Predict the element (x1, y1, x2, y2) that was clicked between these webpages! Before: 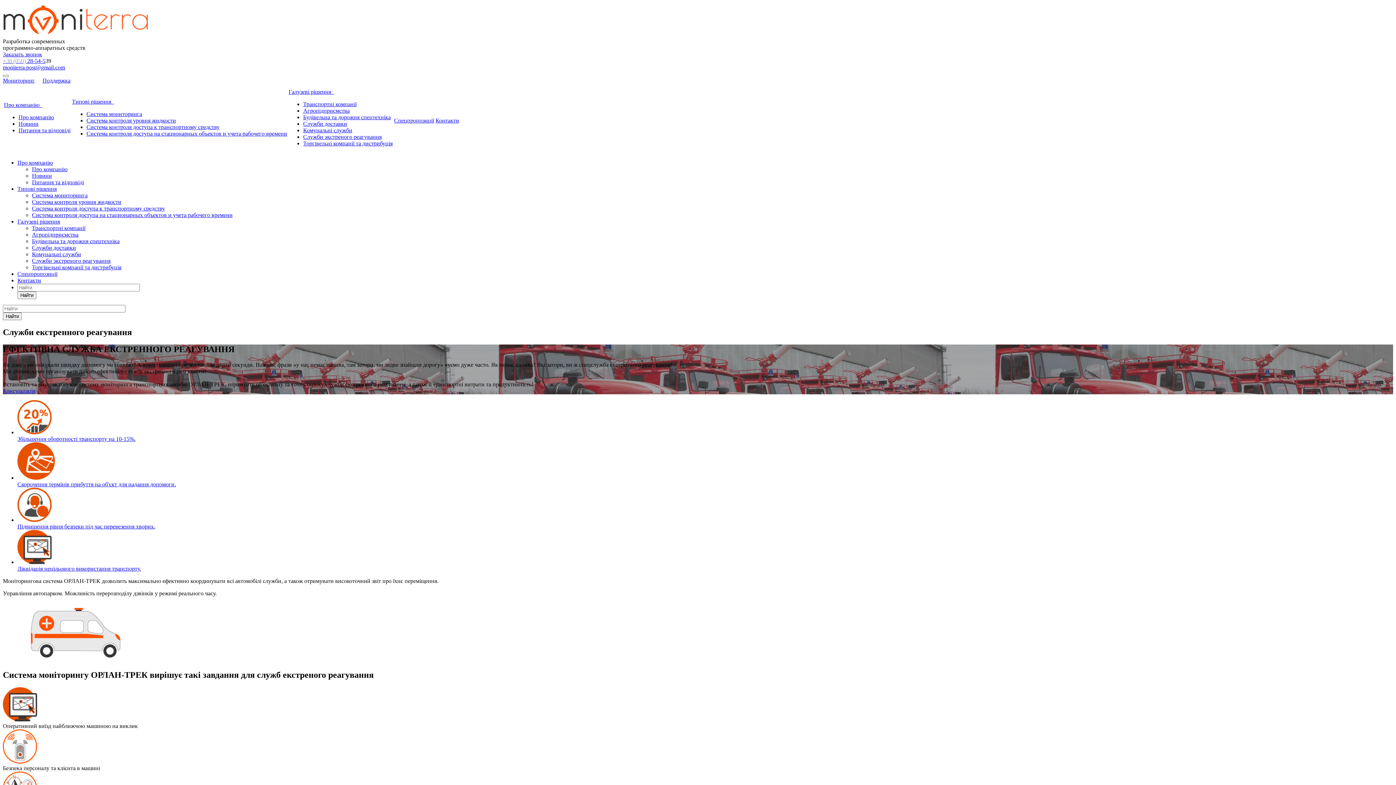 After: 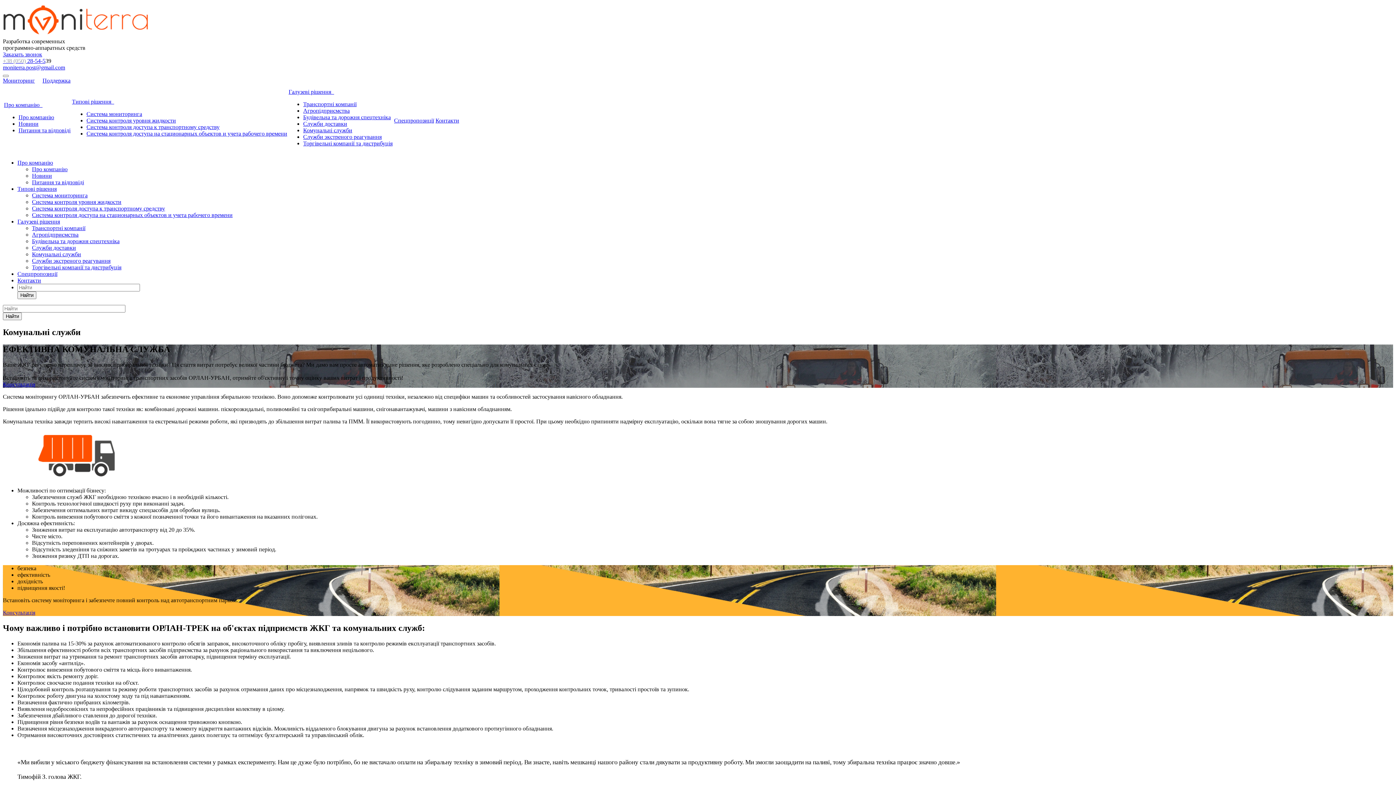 Action: label: Комунальні служби bbox: (32, 251, 81, 257)